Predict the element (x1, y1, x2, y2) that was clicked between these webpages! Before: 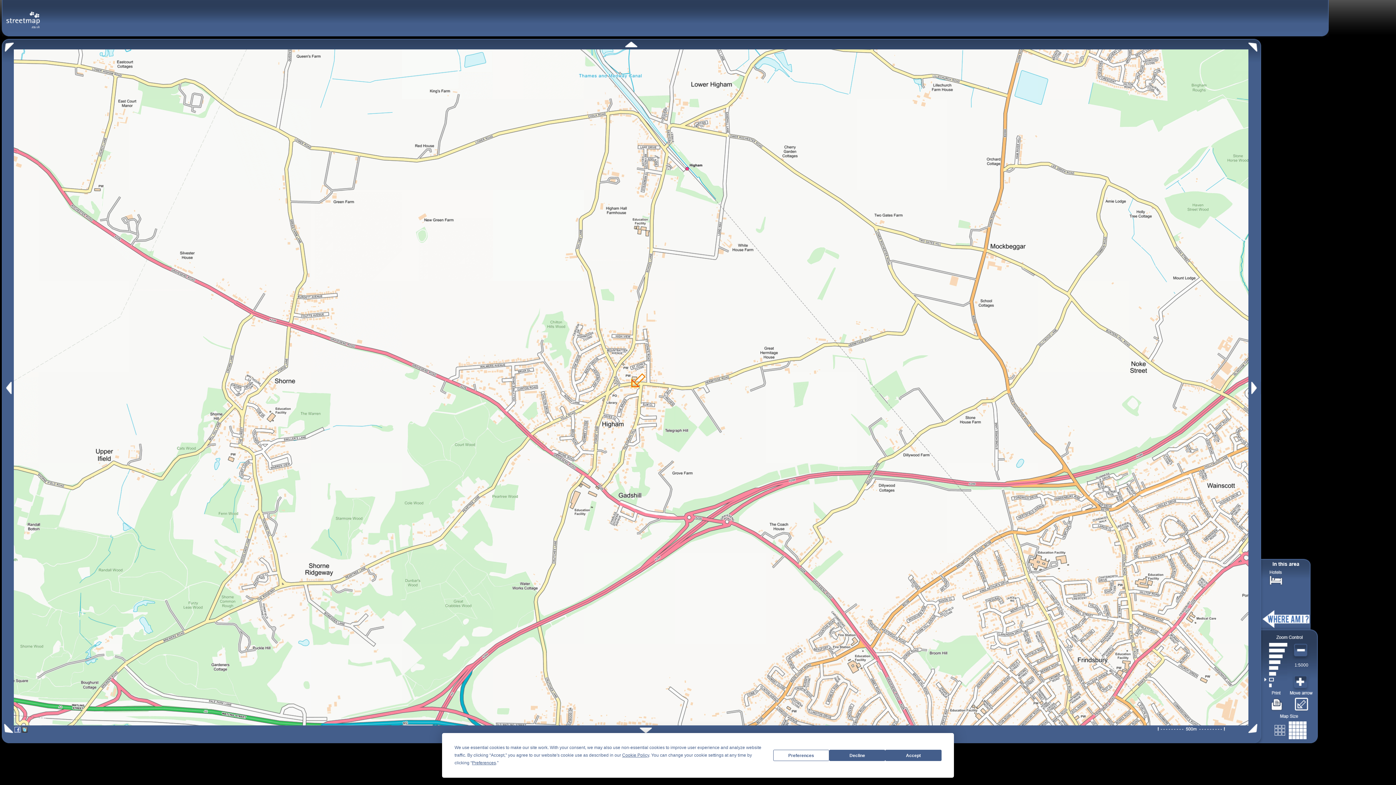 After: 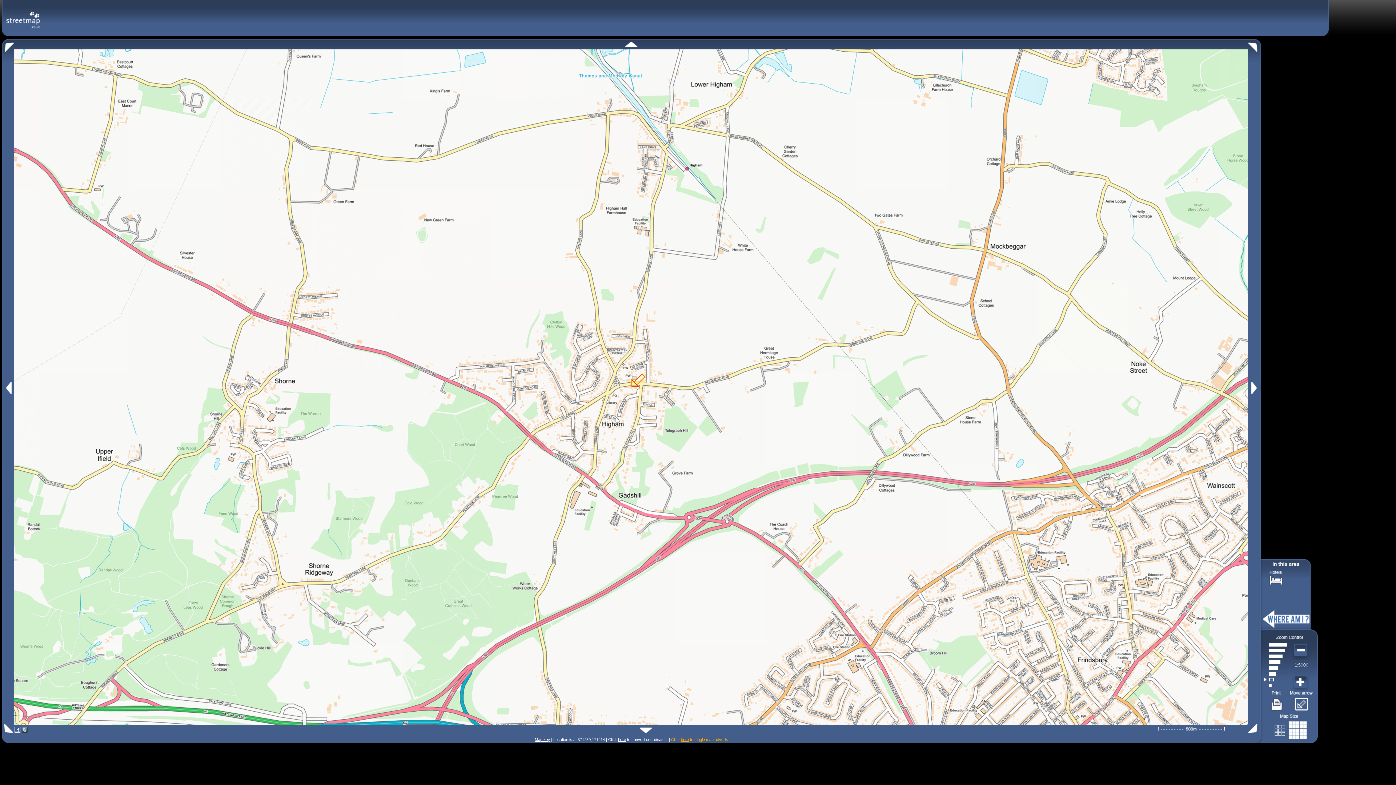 Action: bbox: (829, 750, 885, 761) label: Decline